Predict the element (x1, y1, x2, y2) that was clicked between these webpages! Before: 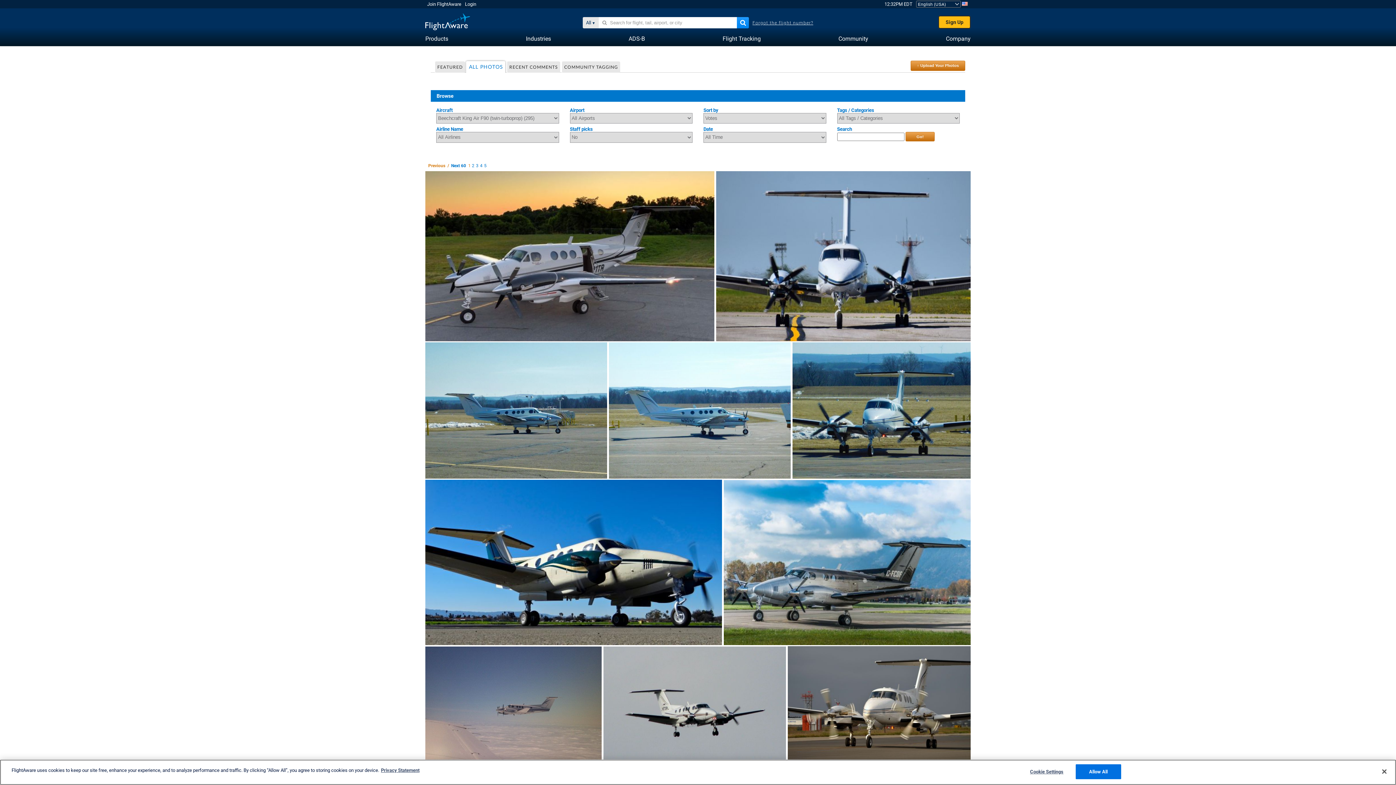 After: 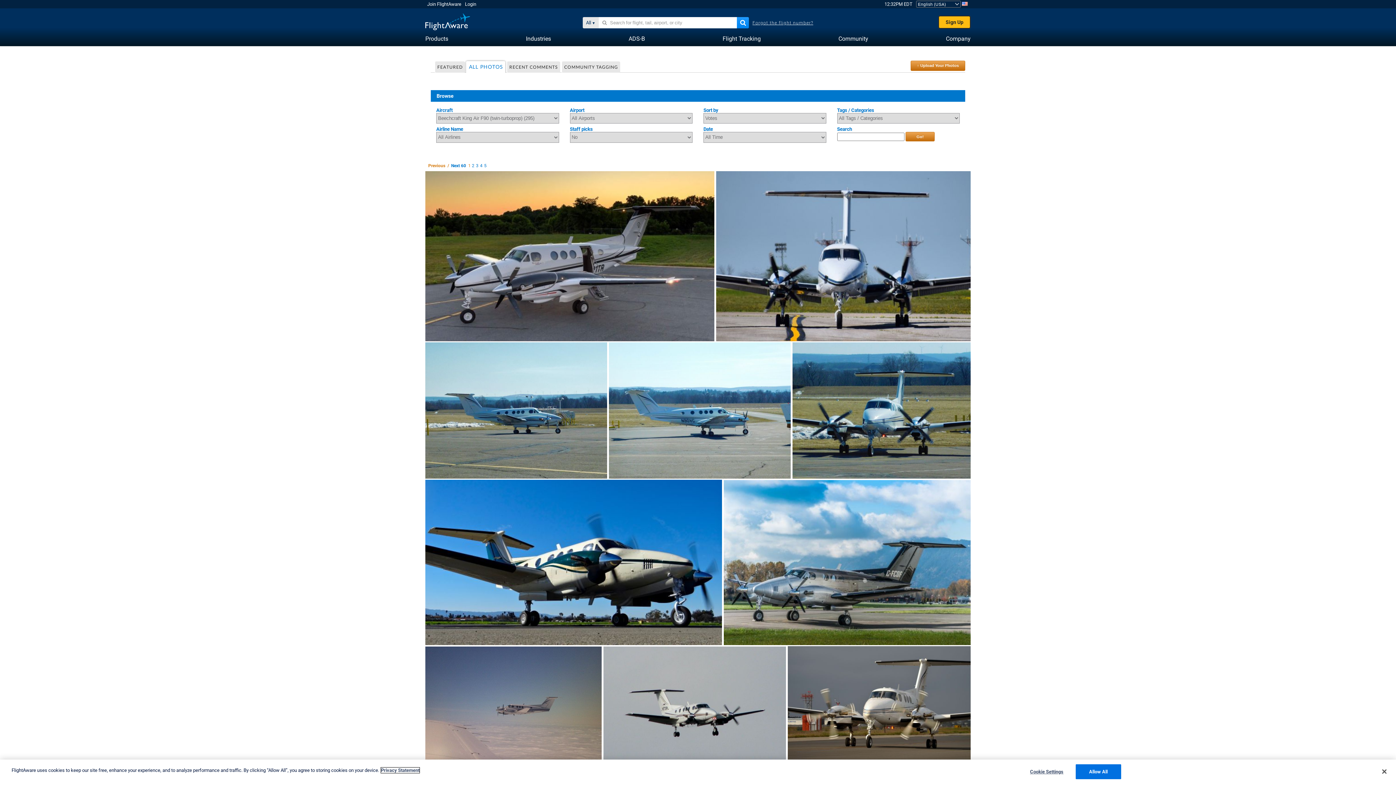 Action: bbox: (381, 768, 419, 773) label: Legal Information, opens in a new tab